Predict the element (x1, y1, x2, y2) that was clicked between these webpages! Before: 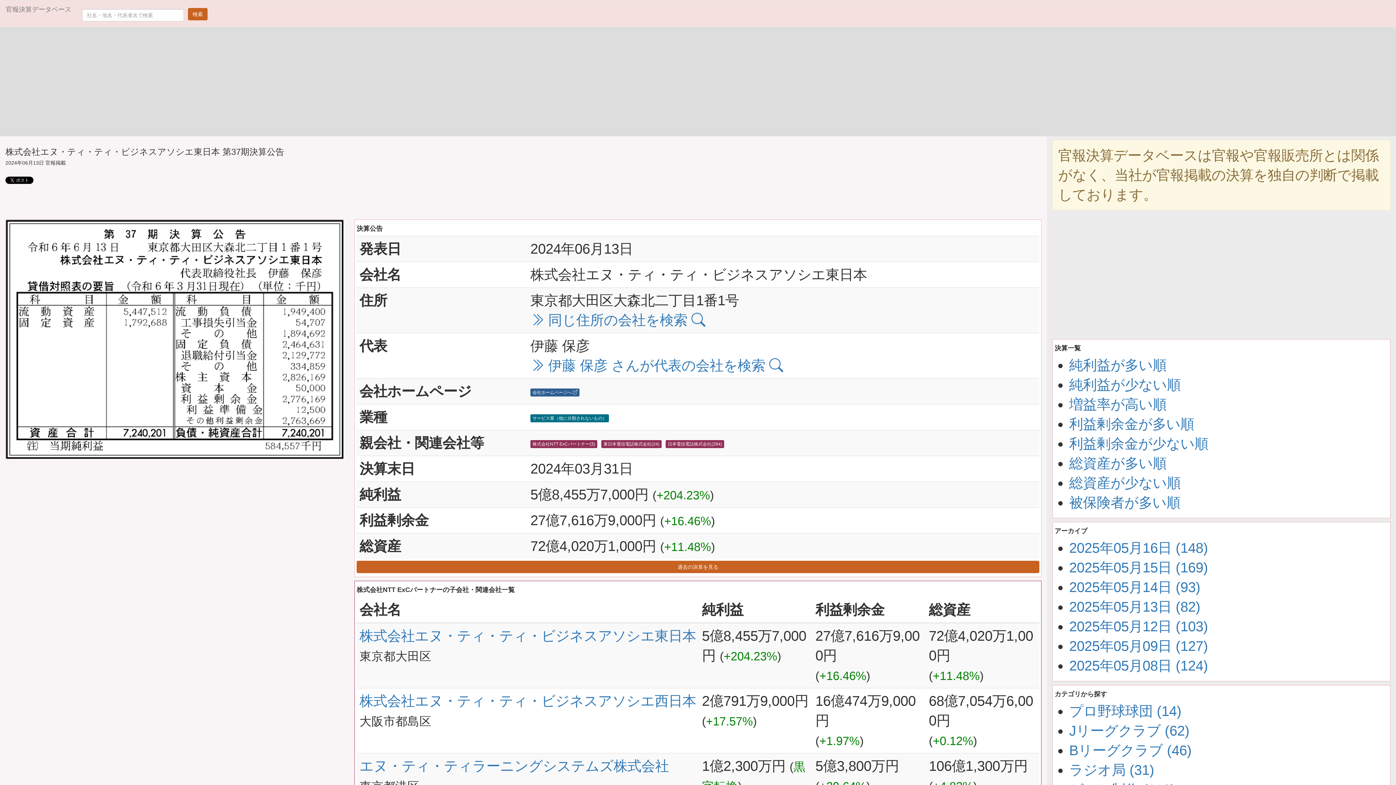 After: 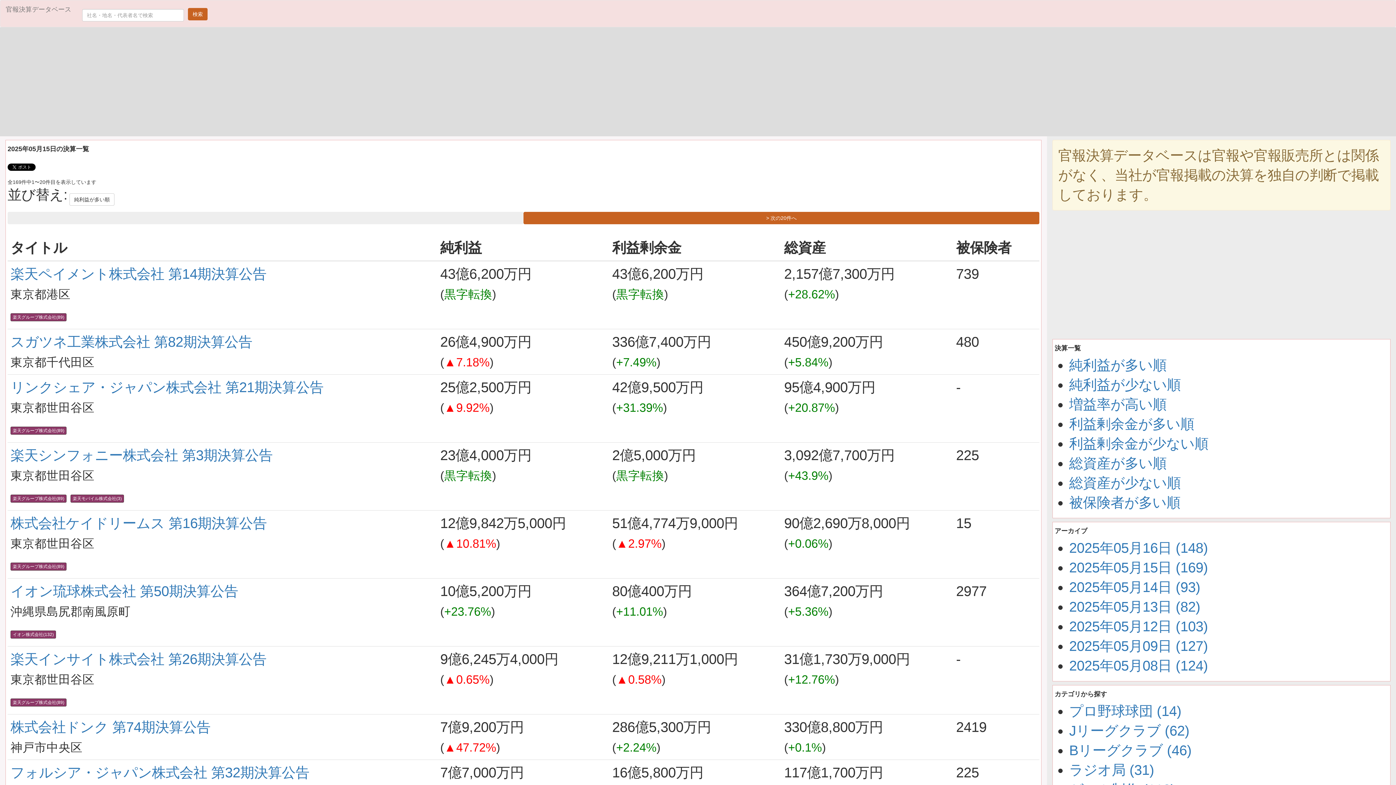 Action: bbox: (1069, 559, 1208, 575) label: 2025年05月15日 (169)